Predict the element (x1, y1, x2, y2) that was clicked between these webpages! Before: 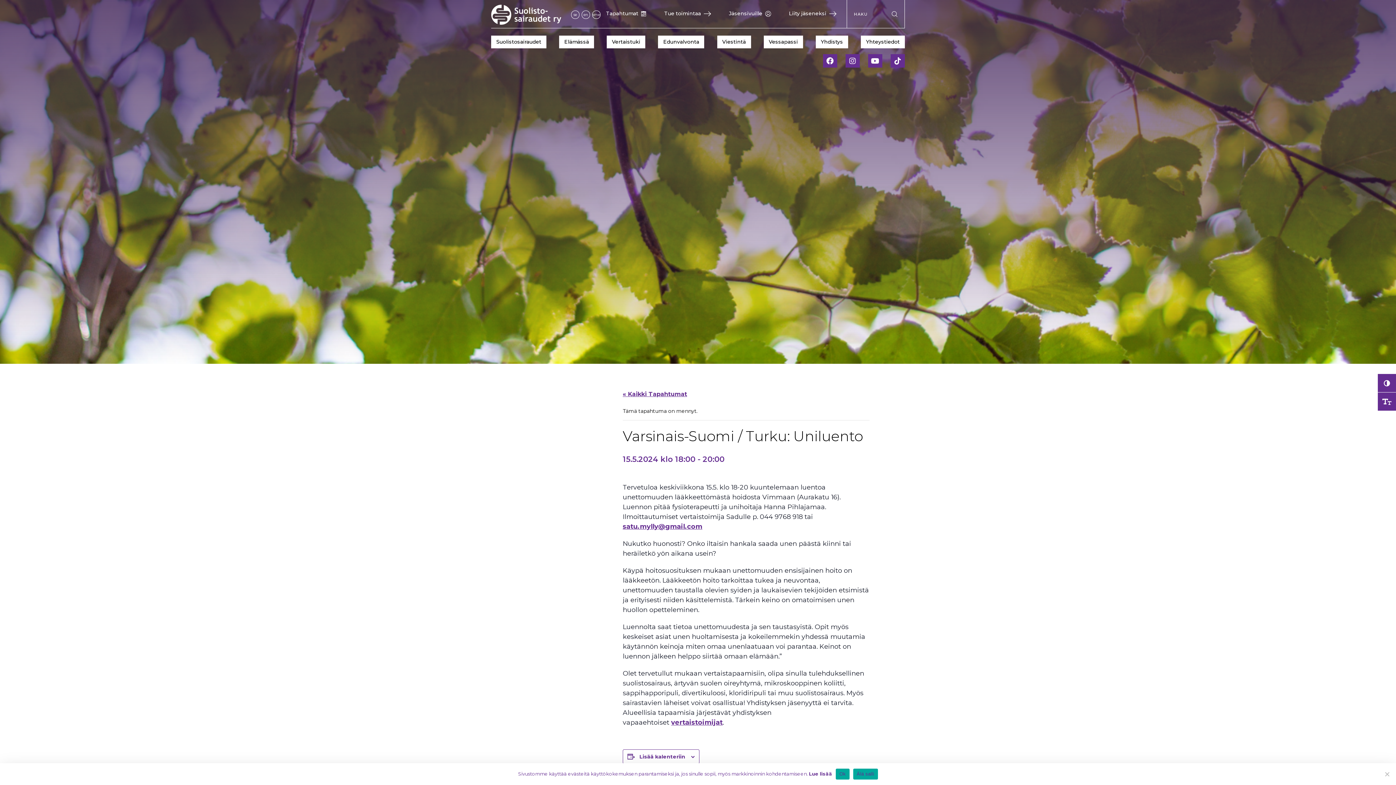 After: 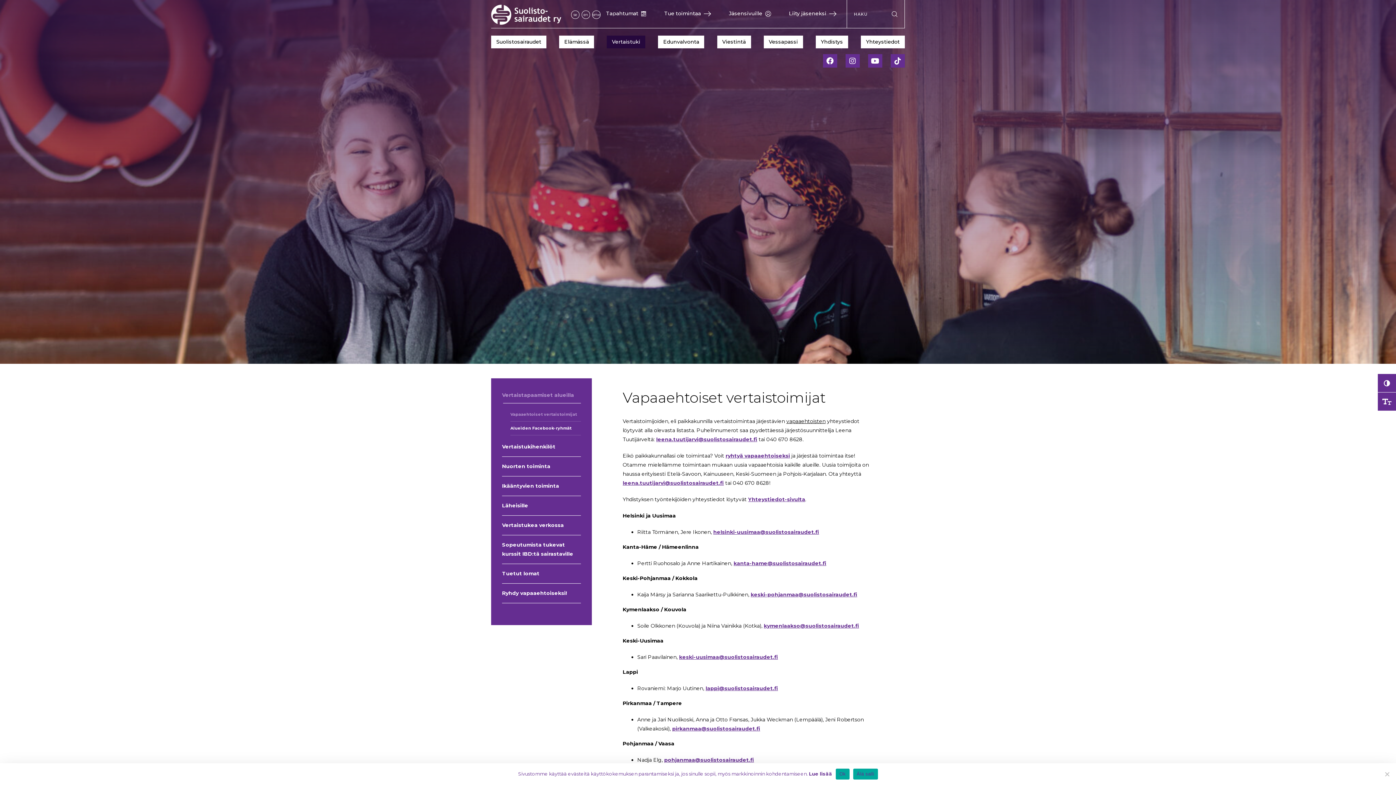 Action: label: vertaistoimijat bbox: (671, 718, 722, 726)